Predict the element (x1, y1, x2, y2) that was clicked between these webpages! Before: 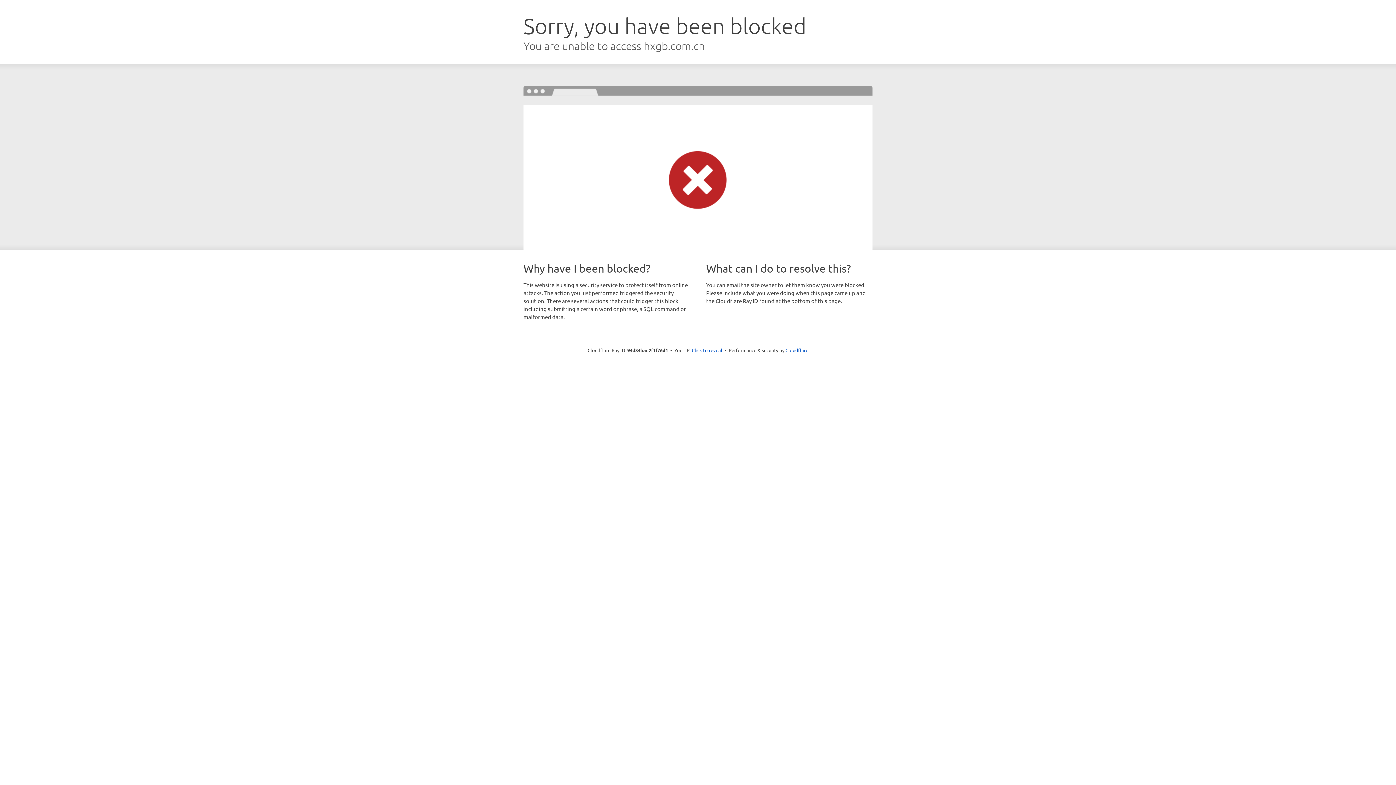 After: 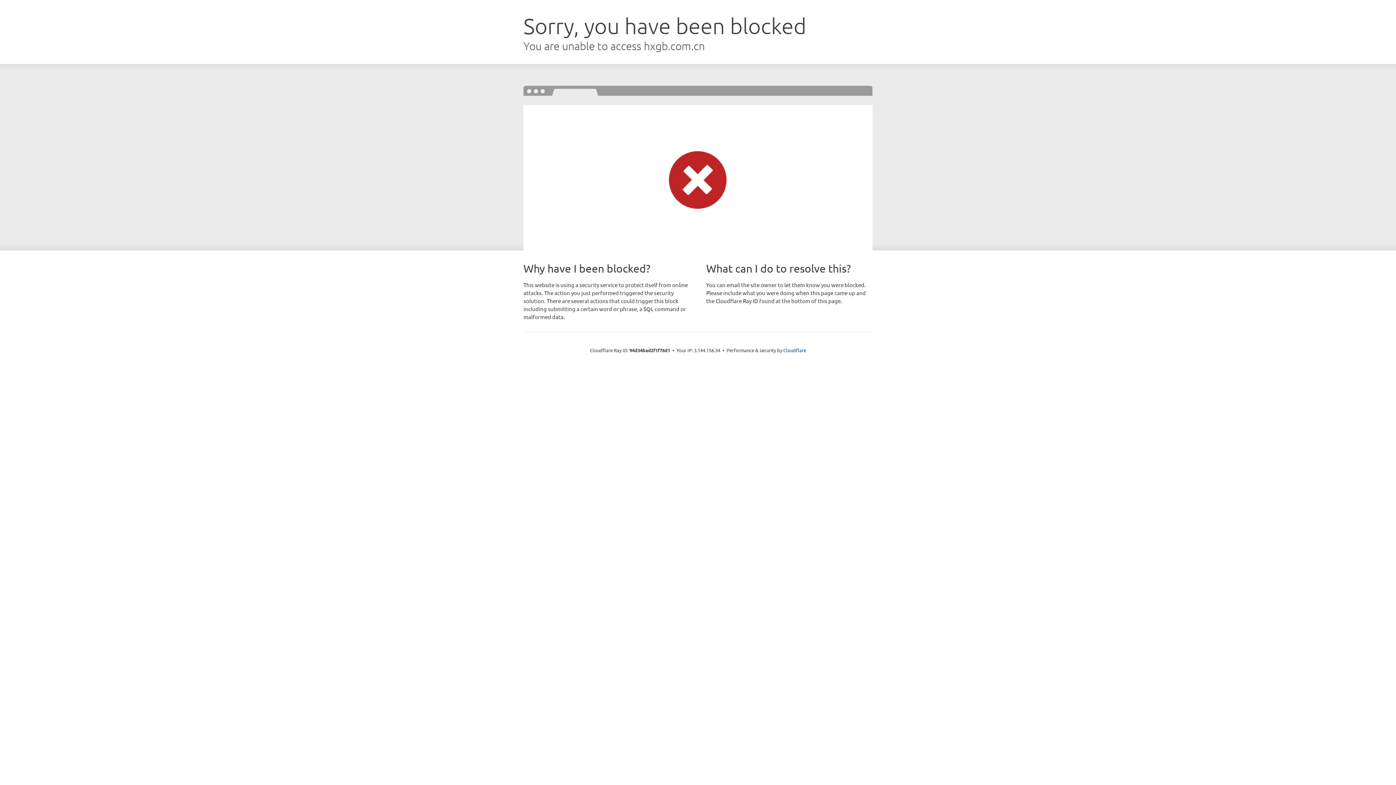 Action: label: Click to reveal bbox: (692, 346, 722, 353)